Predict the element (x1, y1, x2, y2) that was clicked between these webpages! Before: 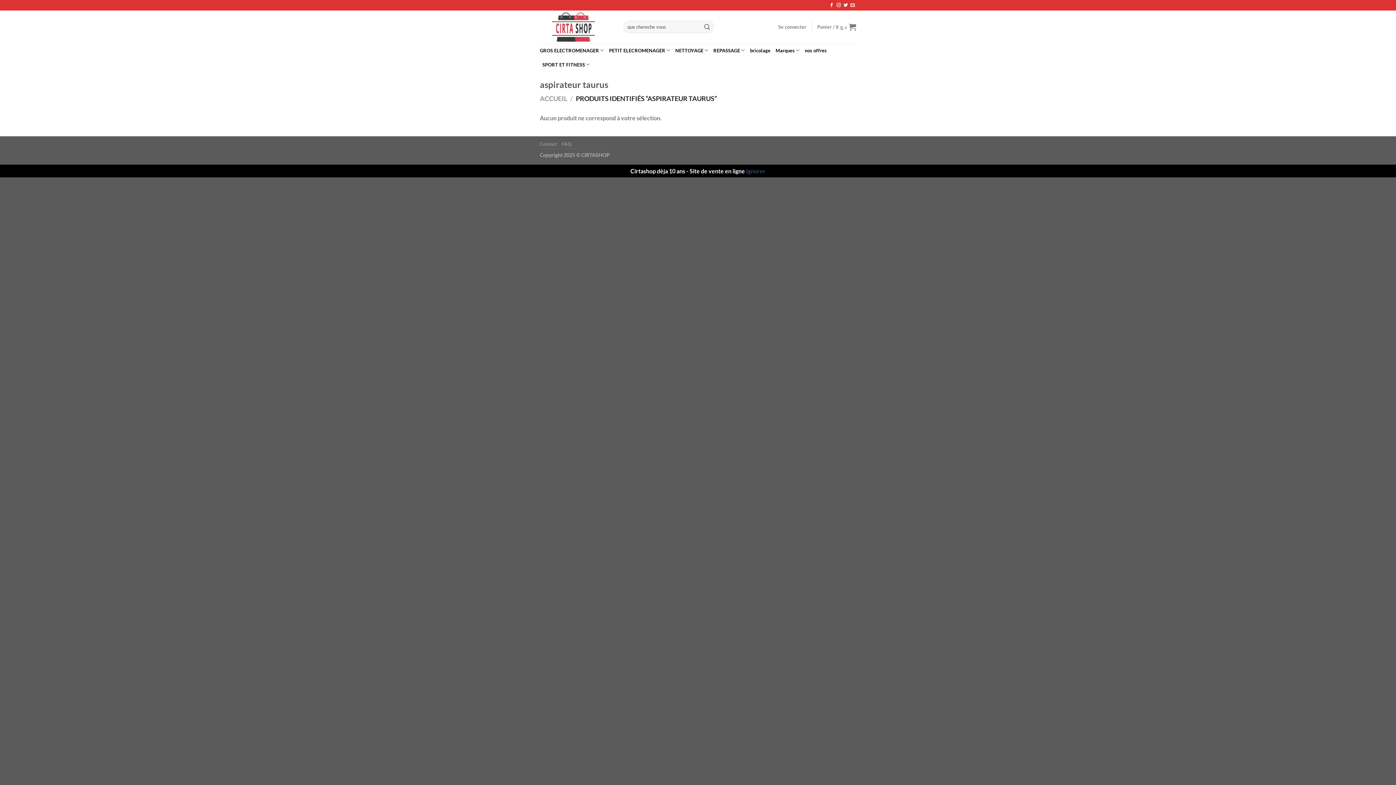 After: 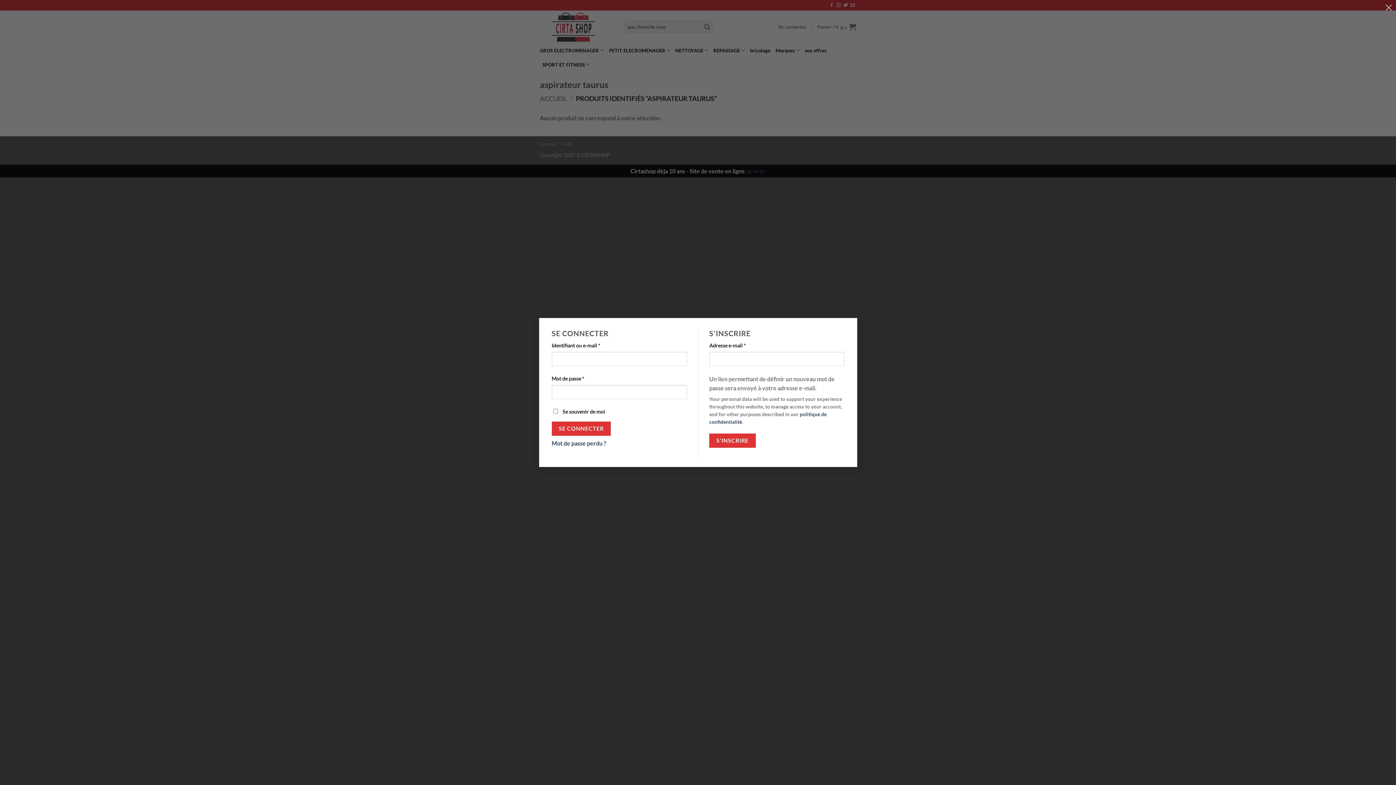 Action: label: Se connecter bbox: (778, 19, 806, 34)